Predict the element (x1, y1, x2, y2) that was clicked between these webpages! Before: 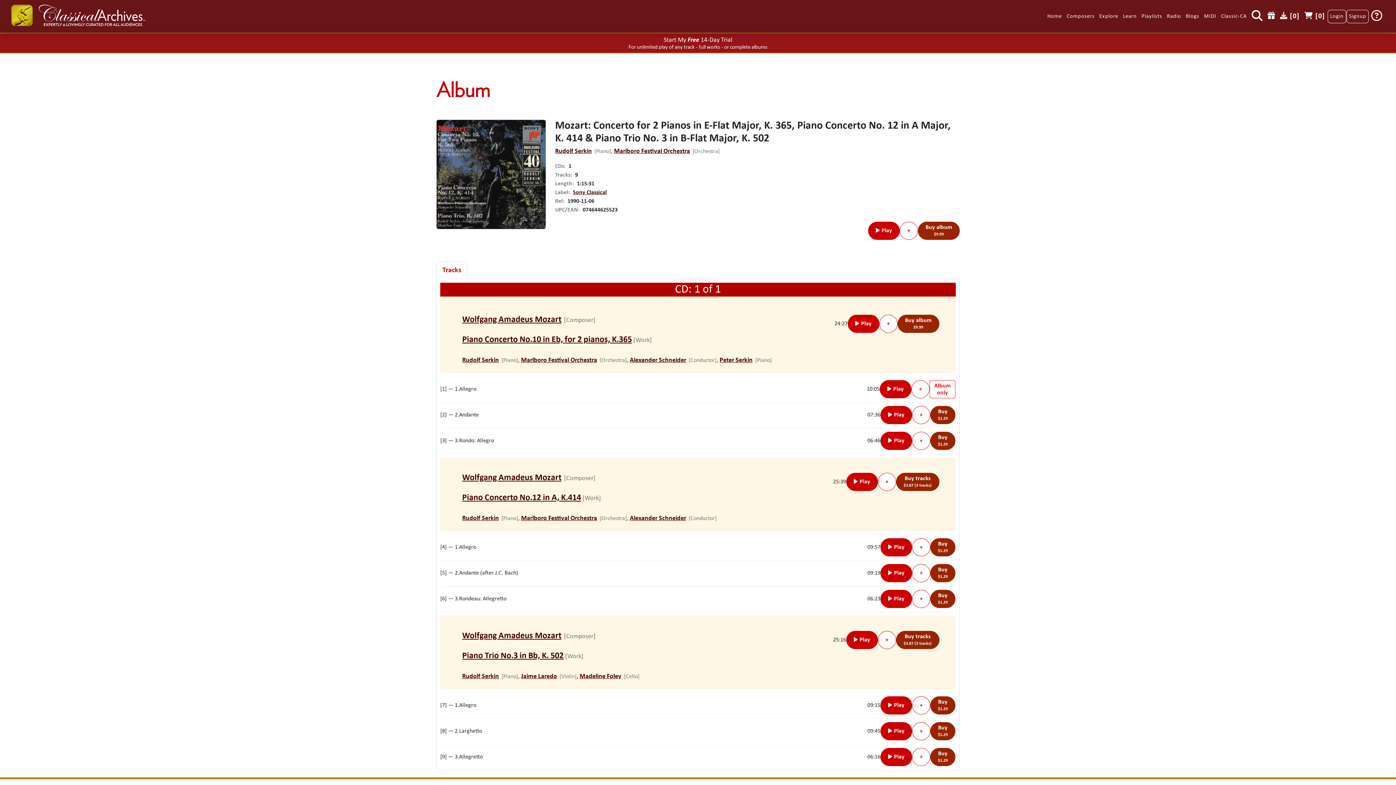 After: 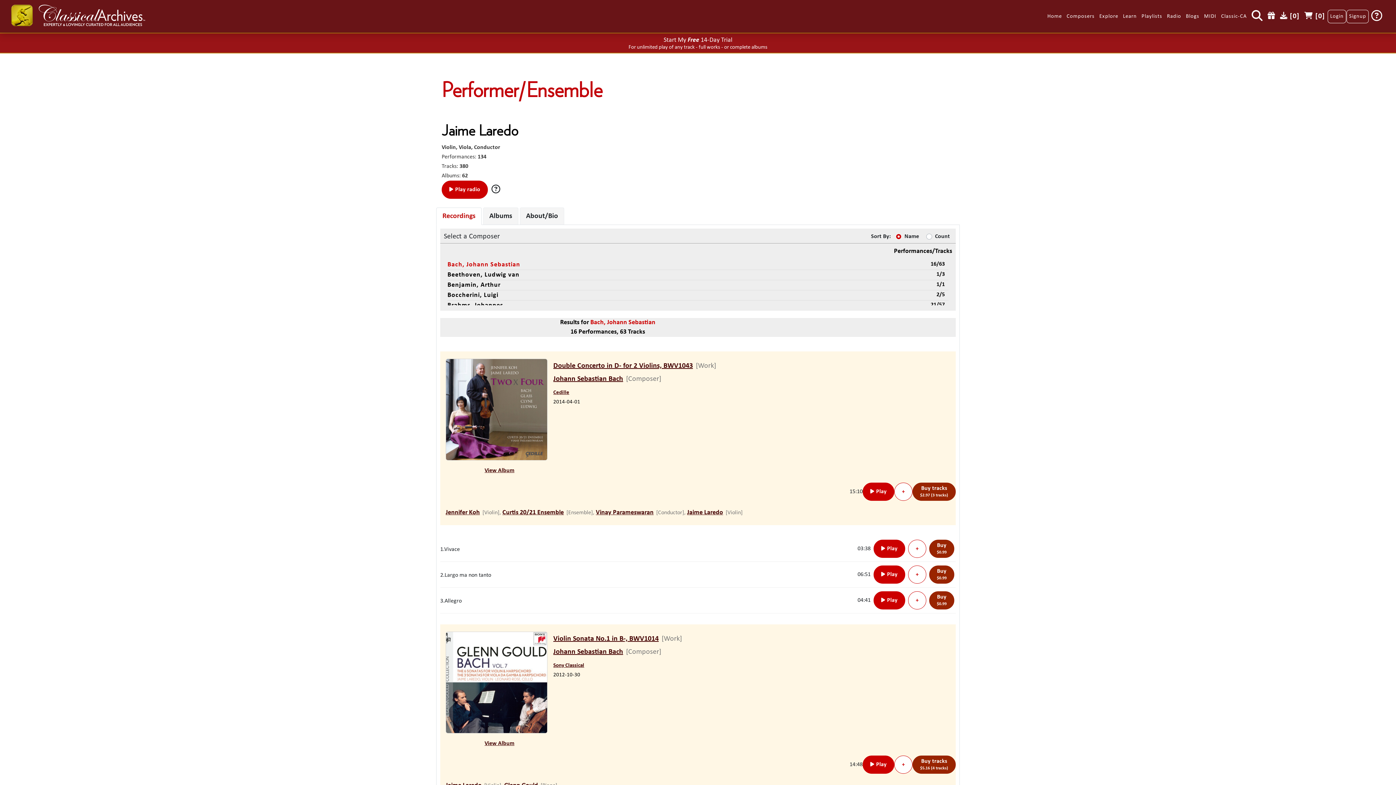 Action: label: Jaime Laredo bbox: (521, 673, 557, 680)